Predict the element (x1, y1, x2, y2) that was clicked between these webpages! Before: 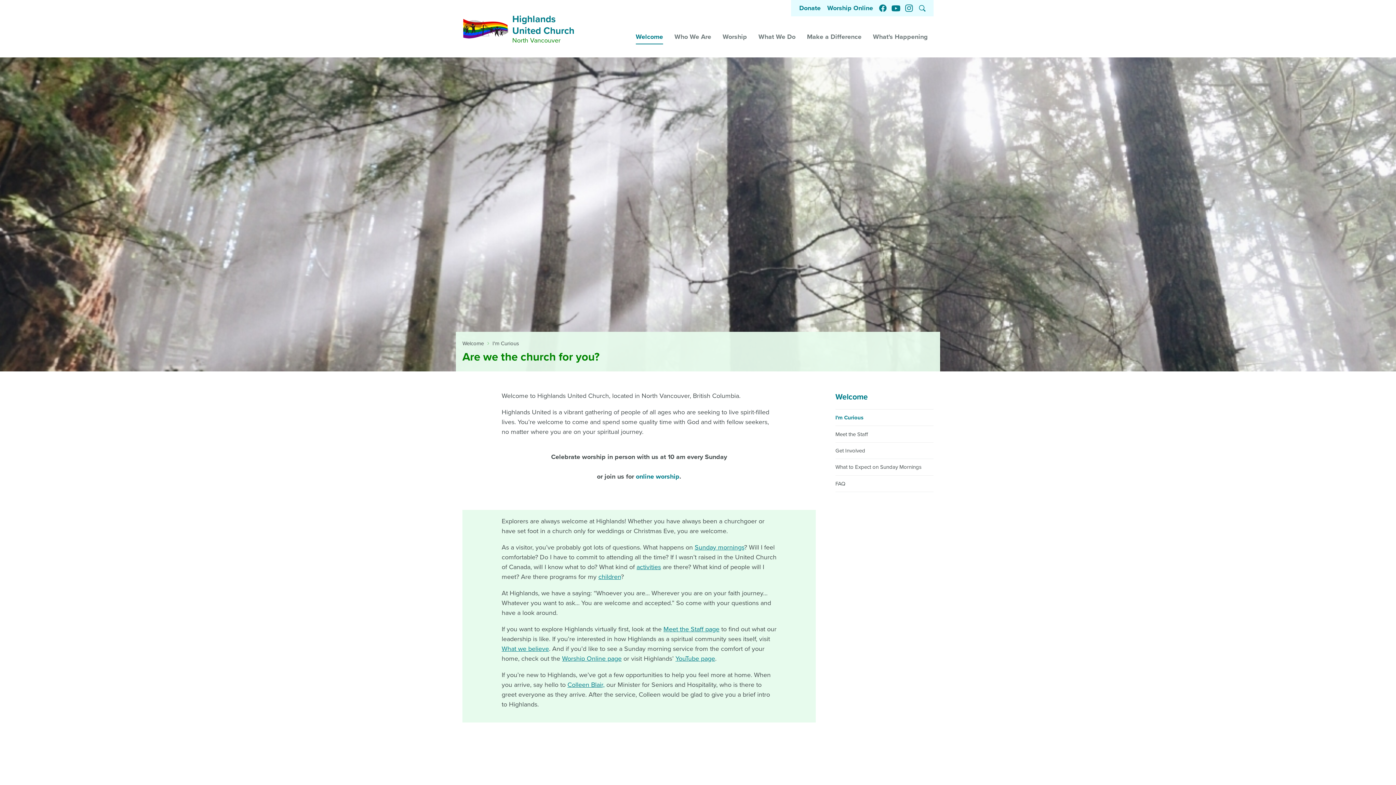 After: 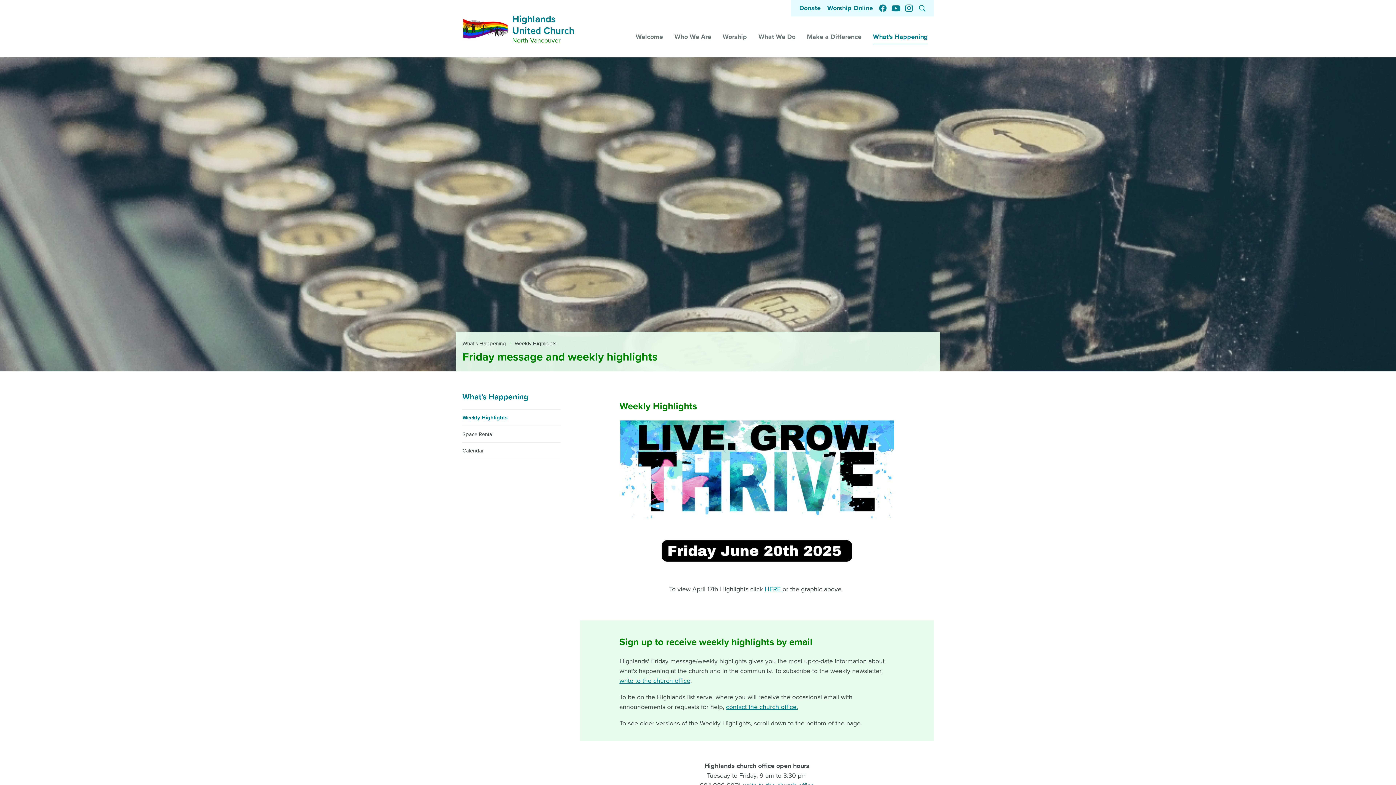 Action: bbox: (873, 29, 928, 44) label: What's Happening